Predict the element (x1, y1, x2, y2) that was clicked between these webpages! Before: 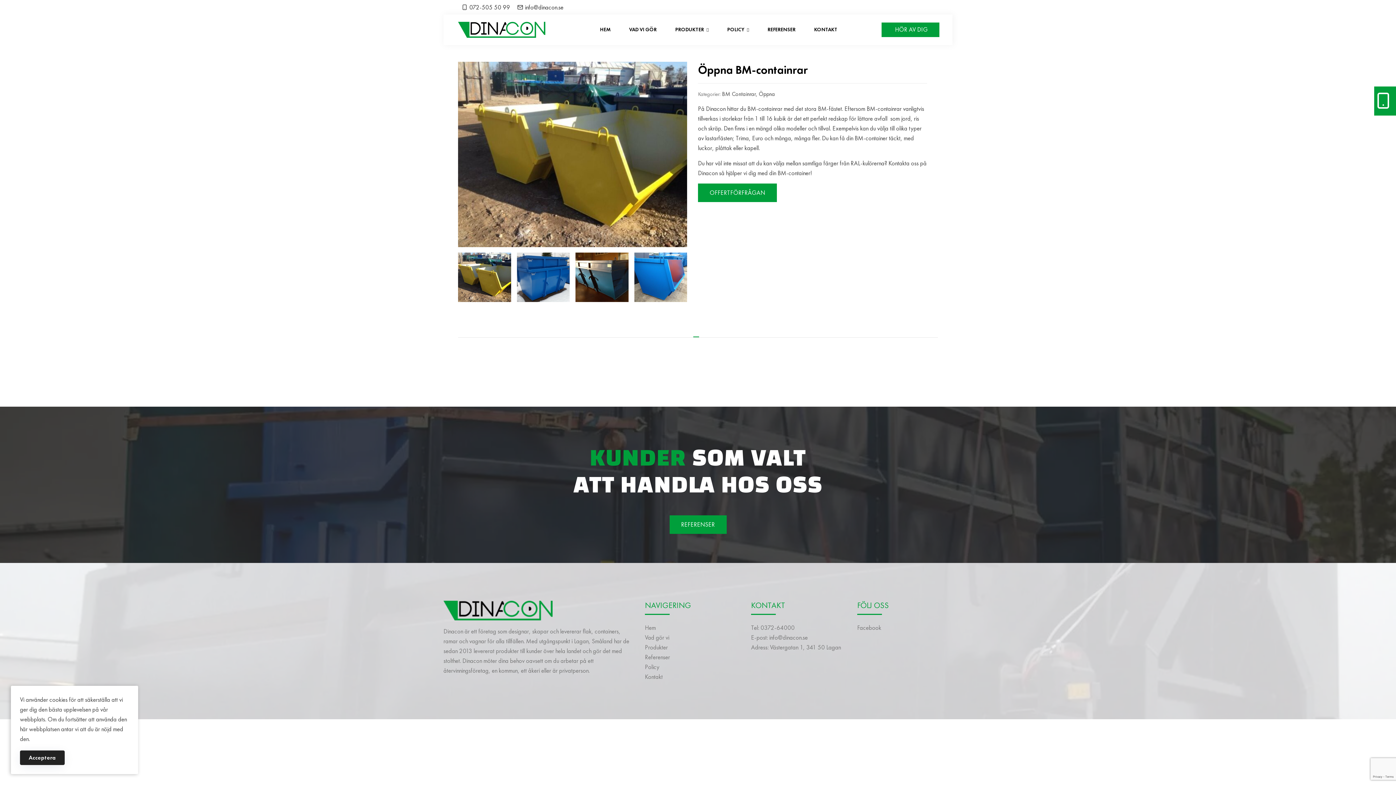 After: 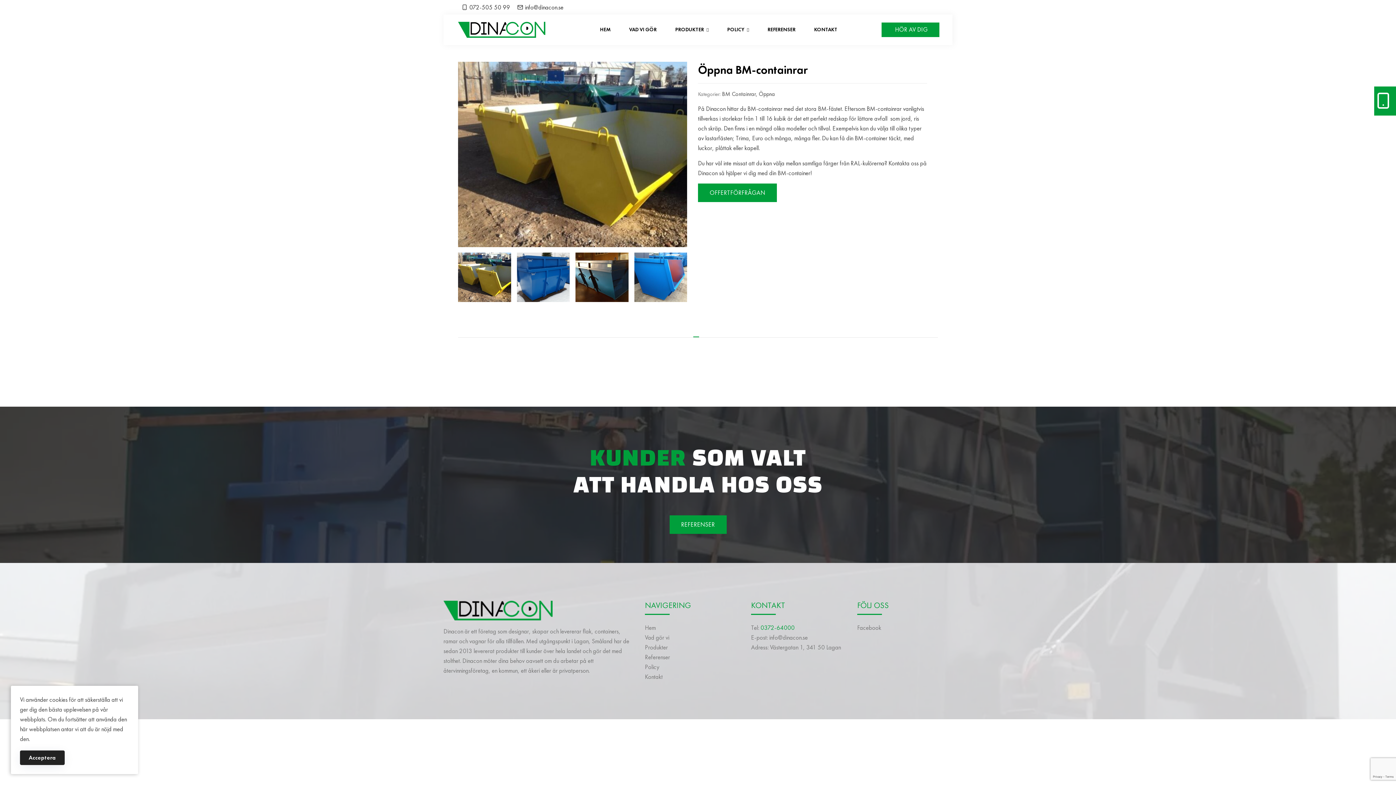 Action: bbox: (760, 624, 794, 631) label: 0372-64000